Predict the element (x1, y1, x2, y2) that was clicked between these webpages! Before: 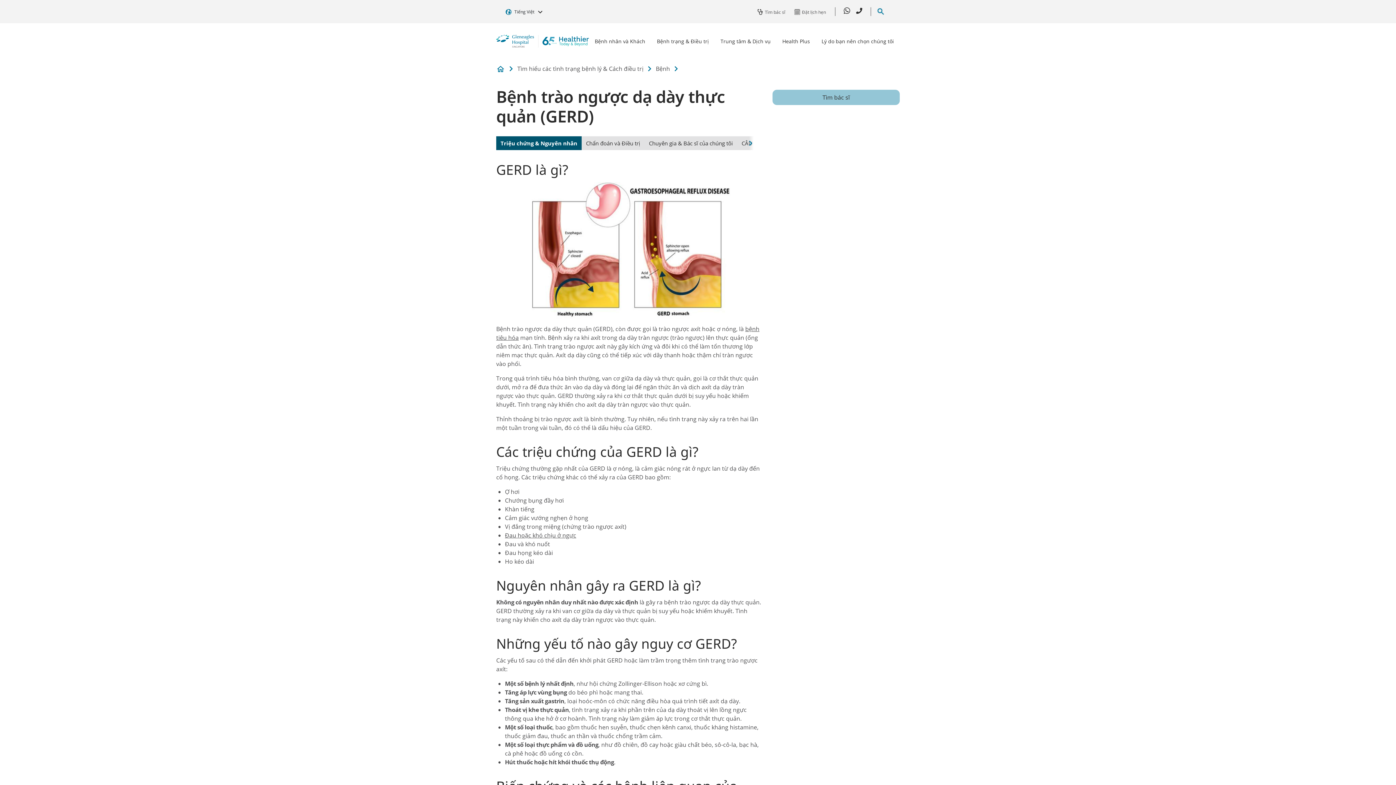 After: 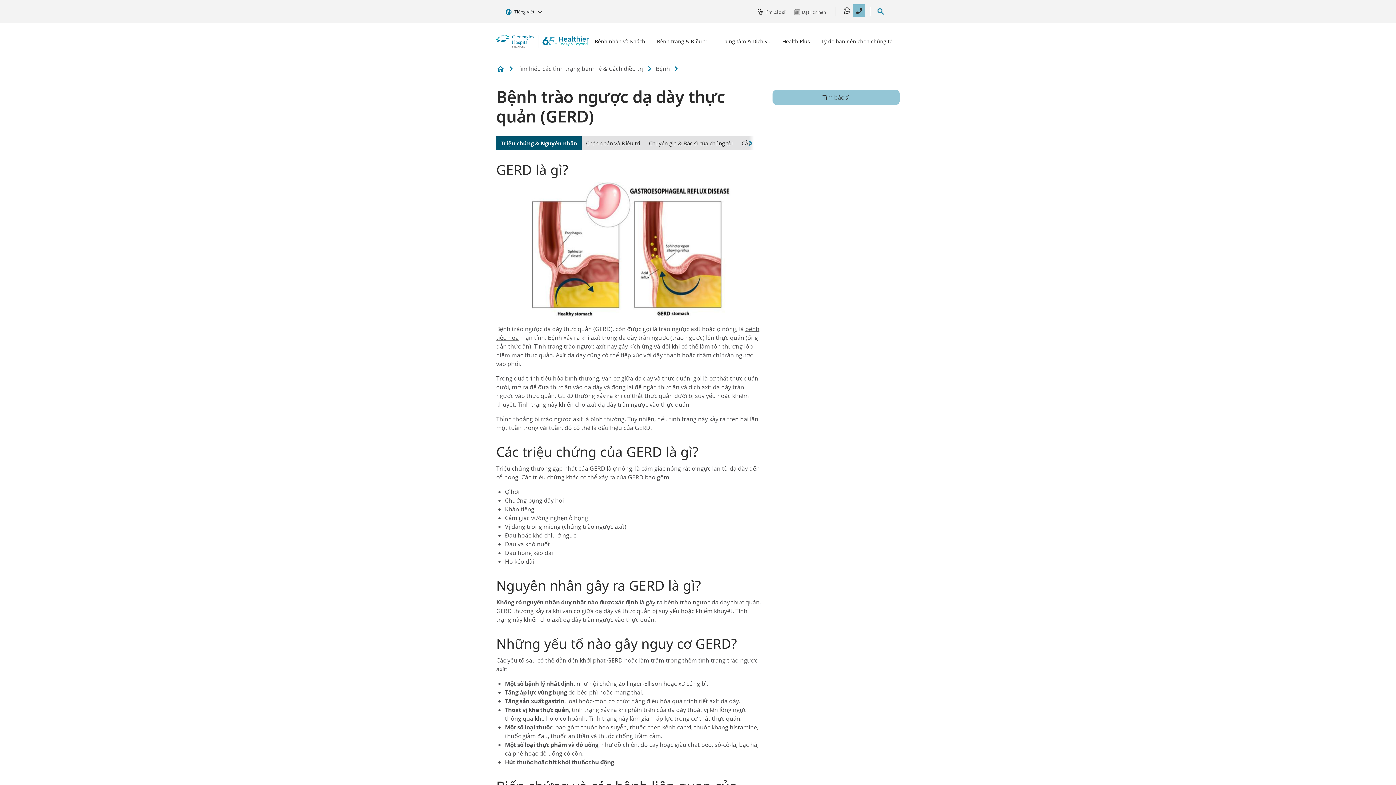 Action: bbox: (853, 4, 865, 16)